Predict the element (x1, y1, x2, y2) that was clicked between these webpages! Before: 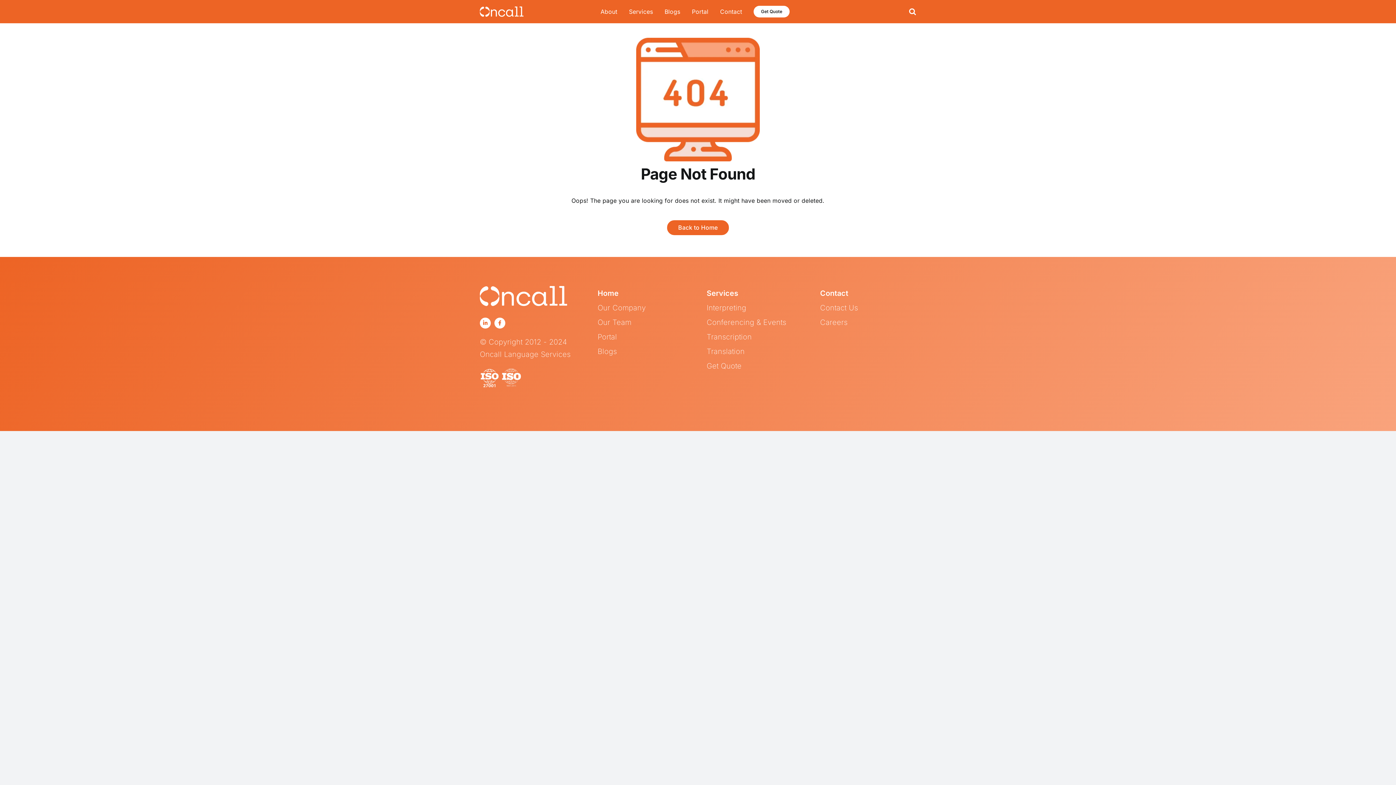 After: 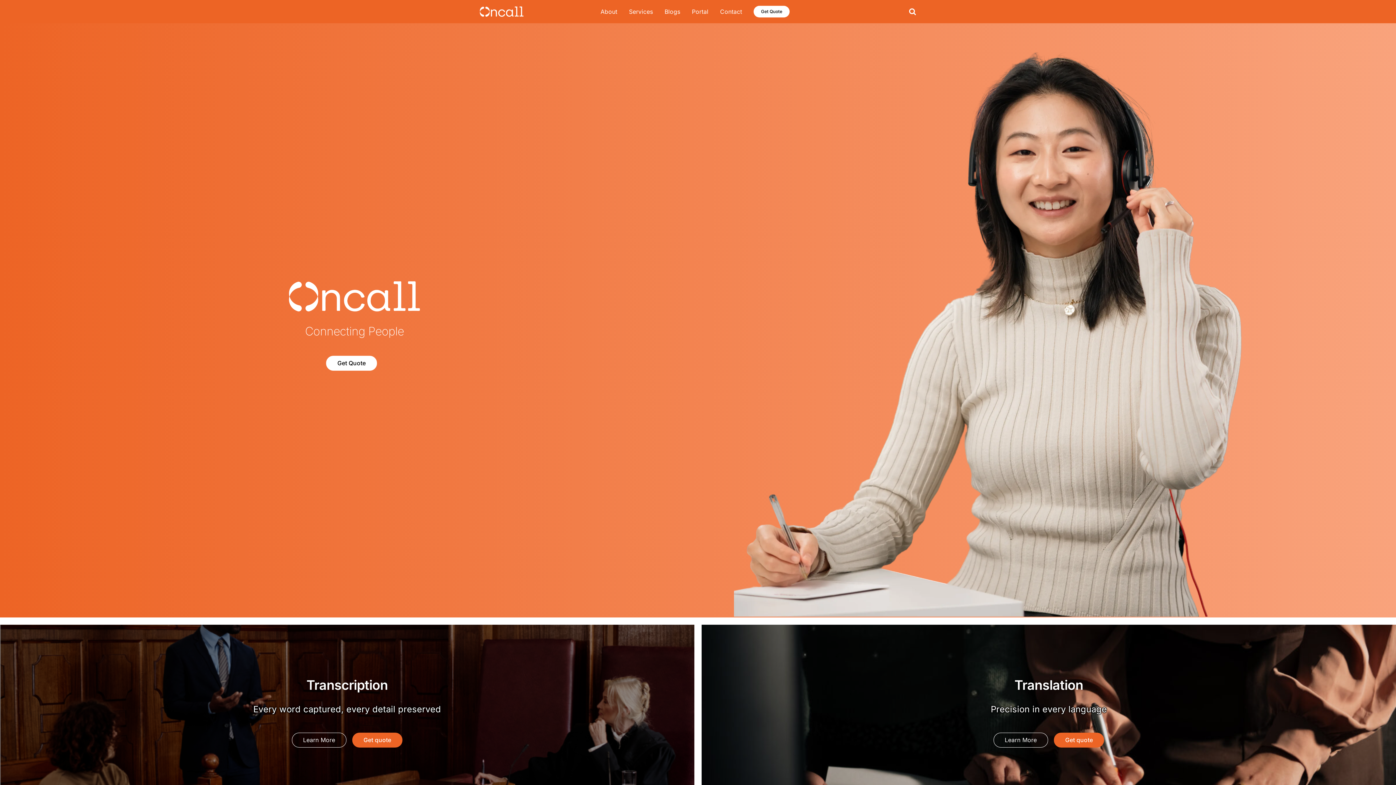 Action: bbox: (667, 220, 729, 235) label: Back to Home